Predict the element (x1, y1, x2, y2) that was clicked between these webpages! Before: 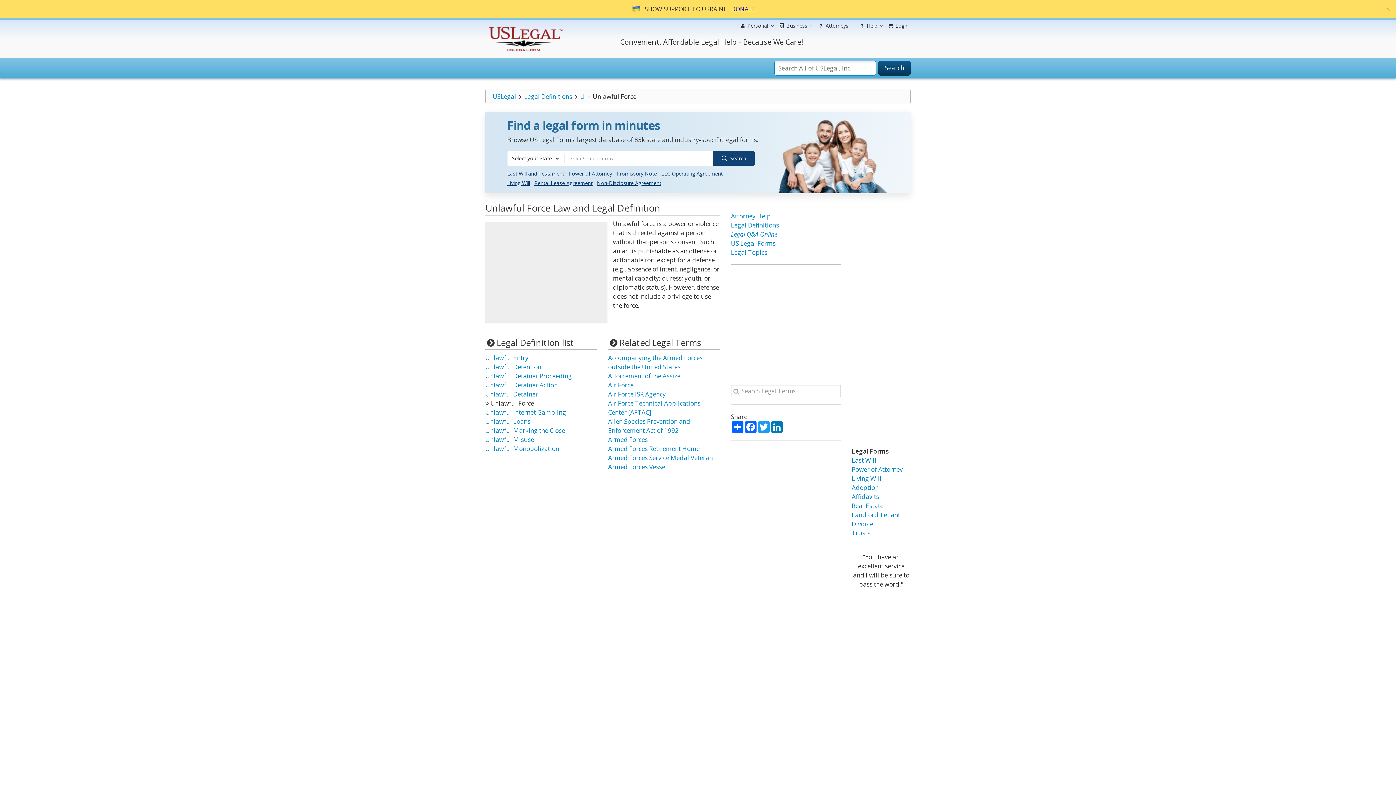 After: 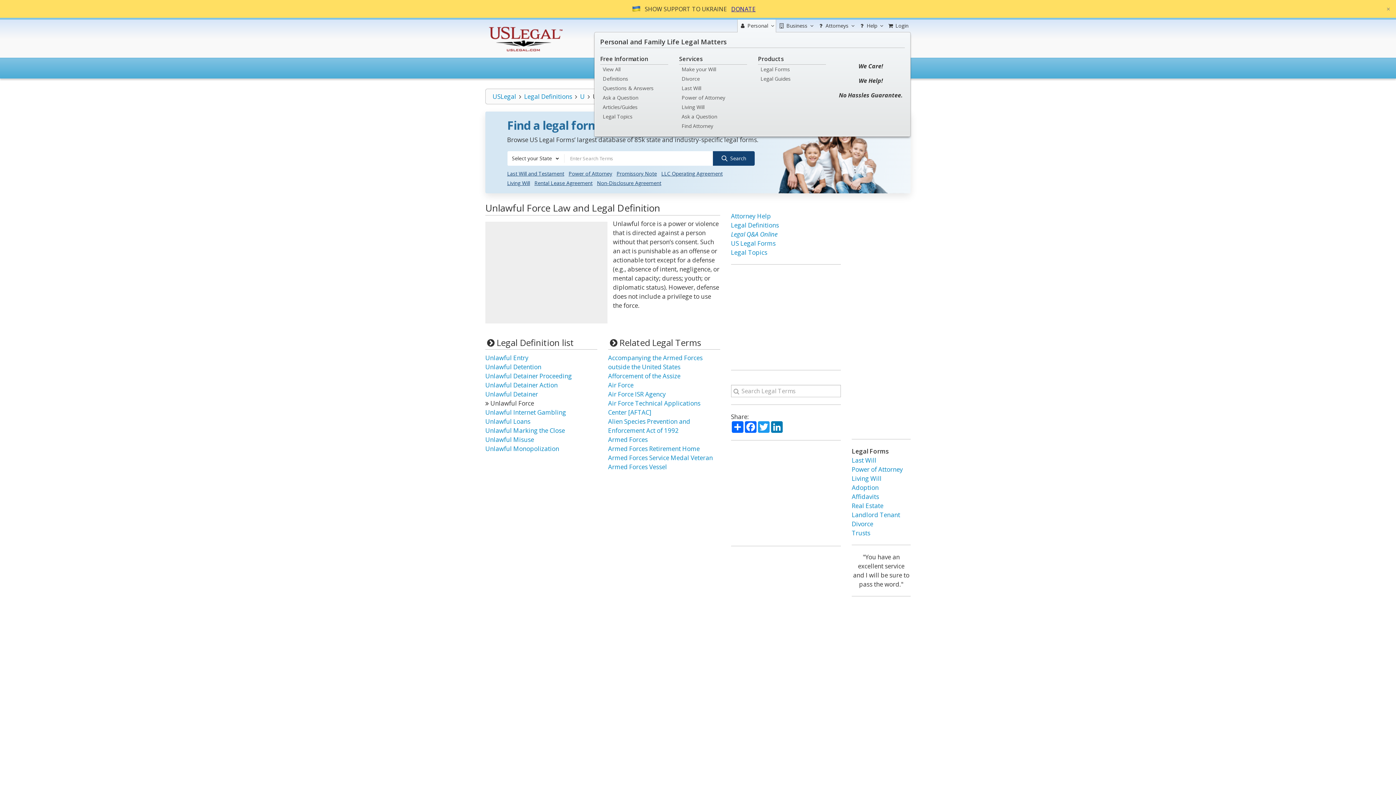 Action: label:  Personal bbox: (737, 19, 776, 32)